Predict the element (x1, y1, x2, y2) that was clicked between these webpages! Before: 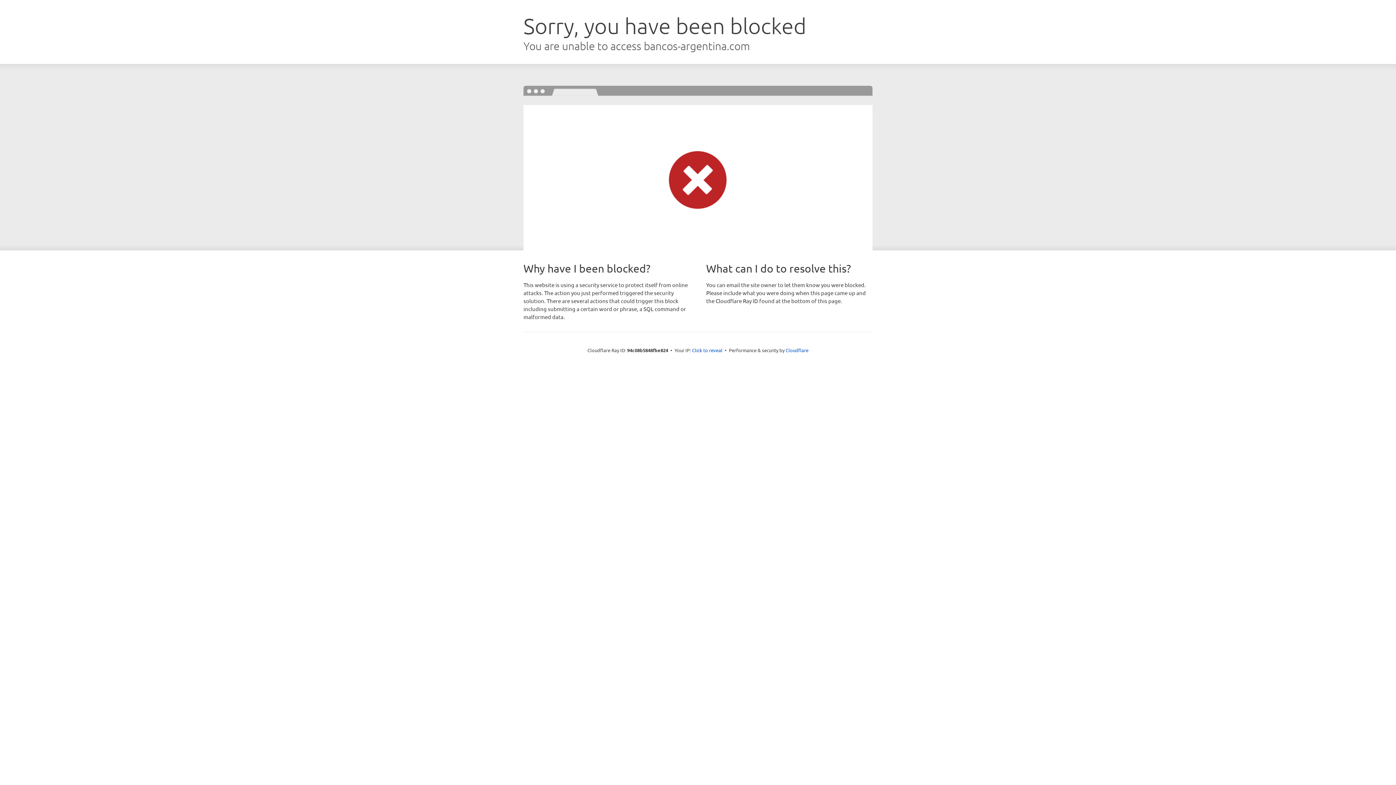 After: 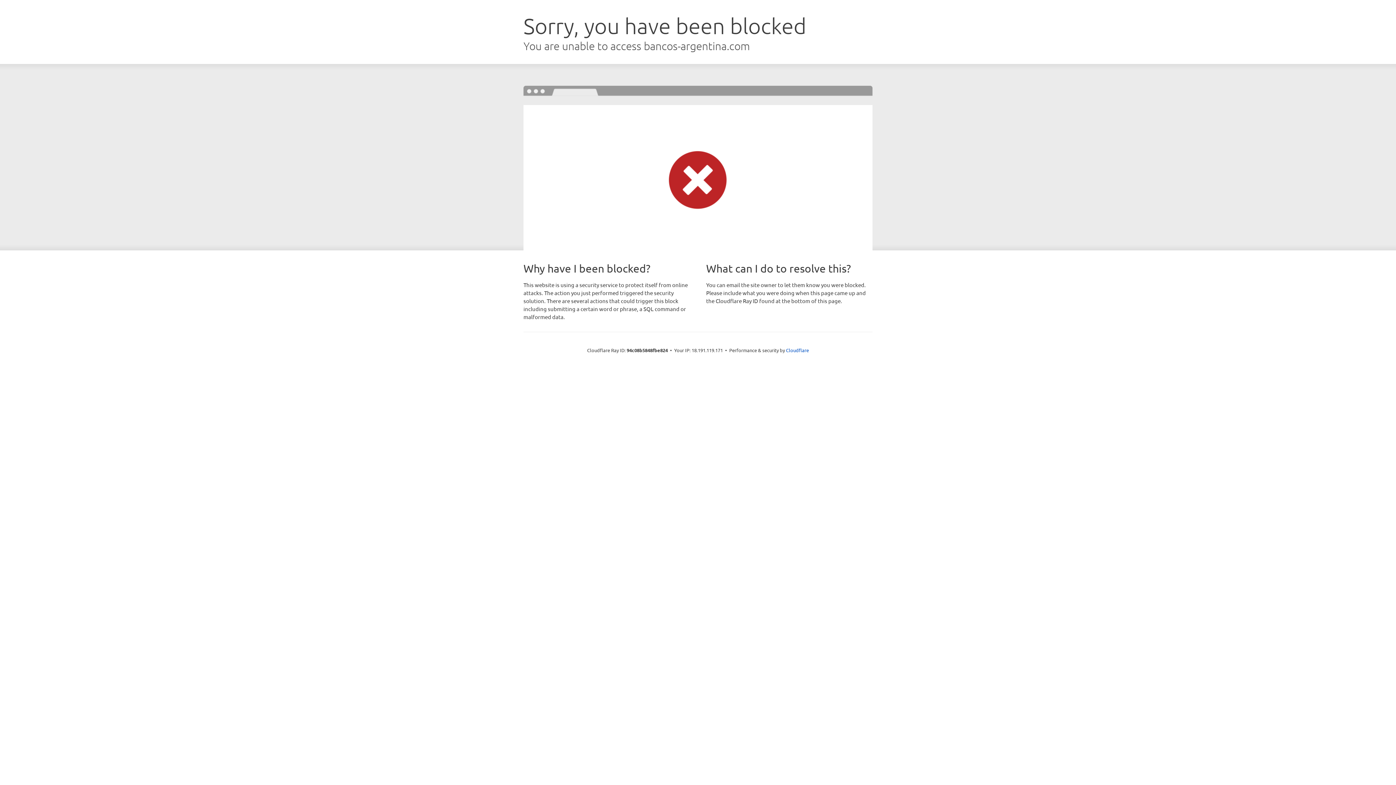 Action: label: Click to reveal bbox: (692, 346, 722, 353)